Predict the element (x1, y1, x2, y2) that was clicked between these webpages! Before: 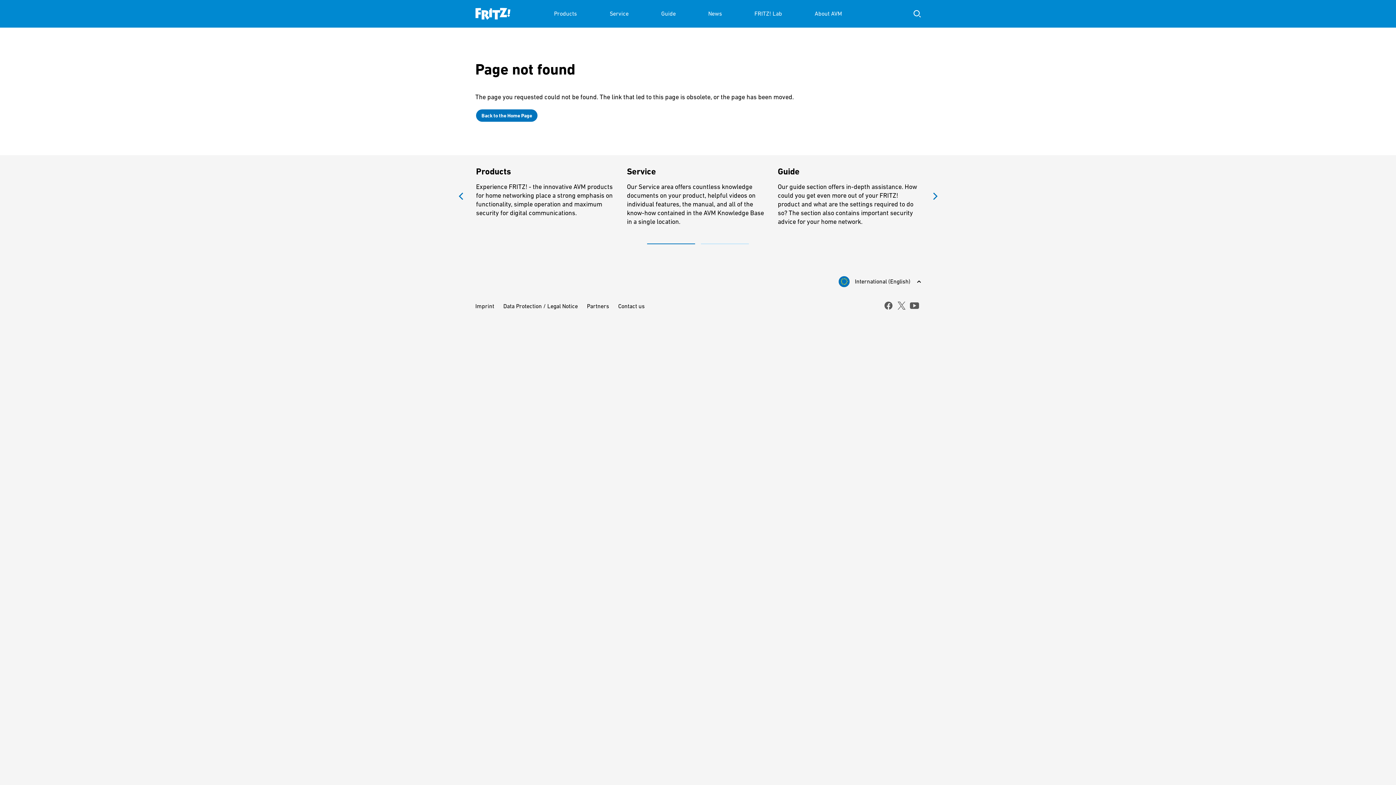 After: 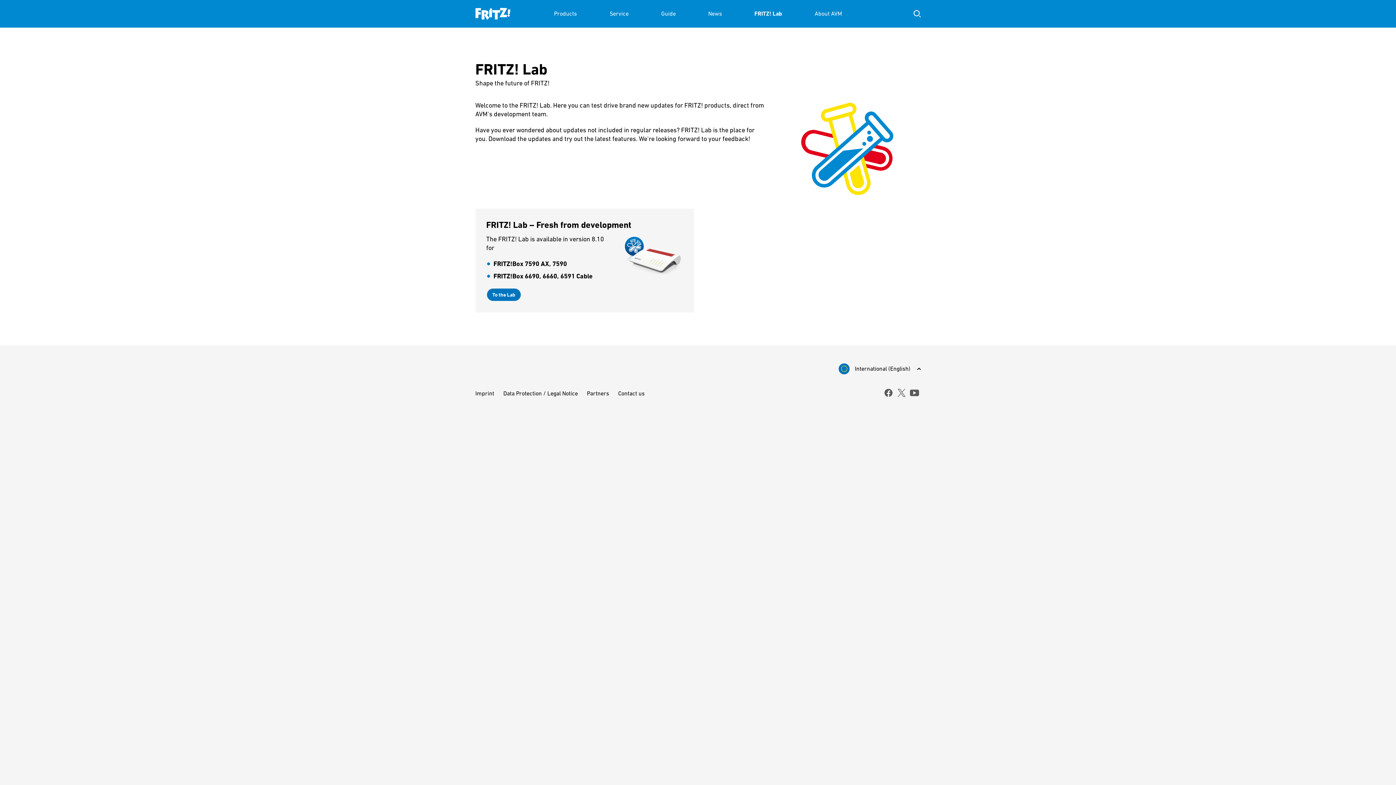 Action: label: FRITZ! Lab bbox: (754, 0, 782, 27)